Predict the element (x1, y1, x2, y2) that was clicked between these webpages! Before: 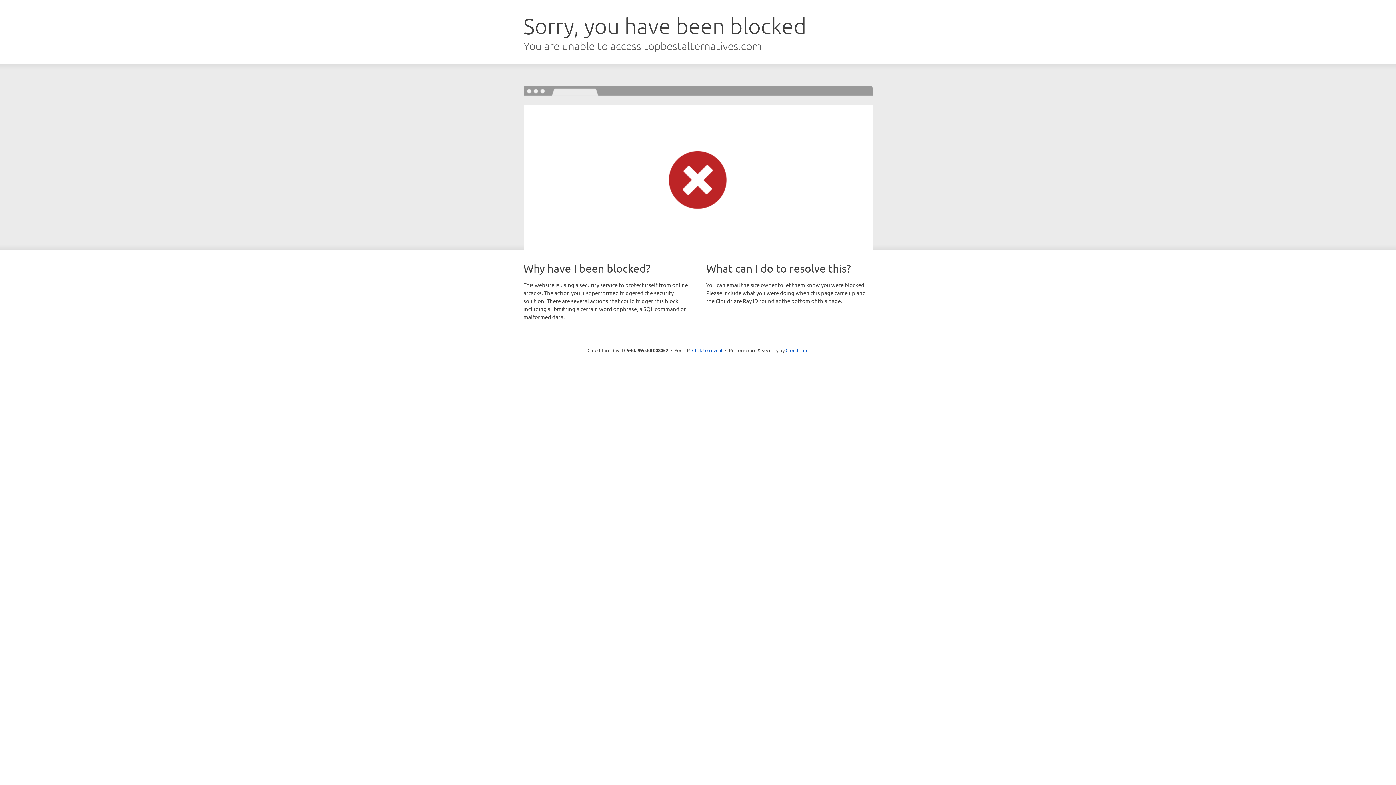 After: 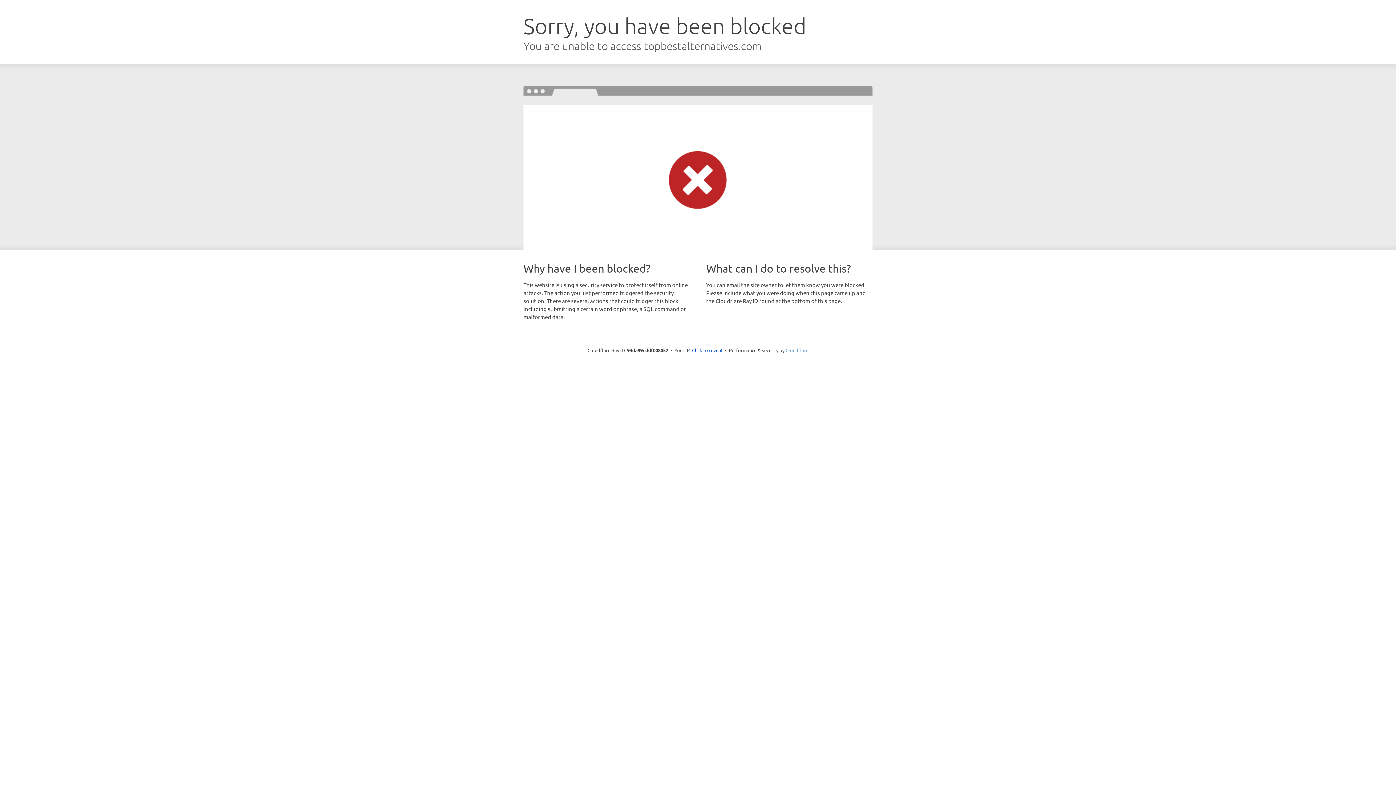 Action: label: Cloudflare bbox: (785, 347, 808, 353)